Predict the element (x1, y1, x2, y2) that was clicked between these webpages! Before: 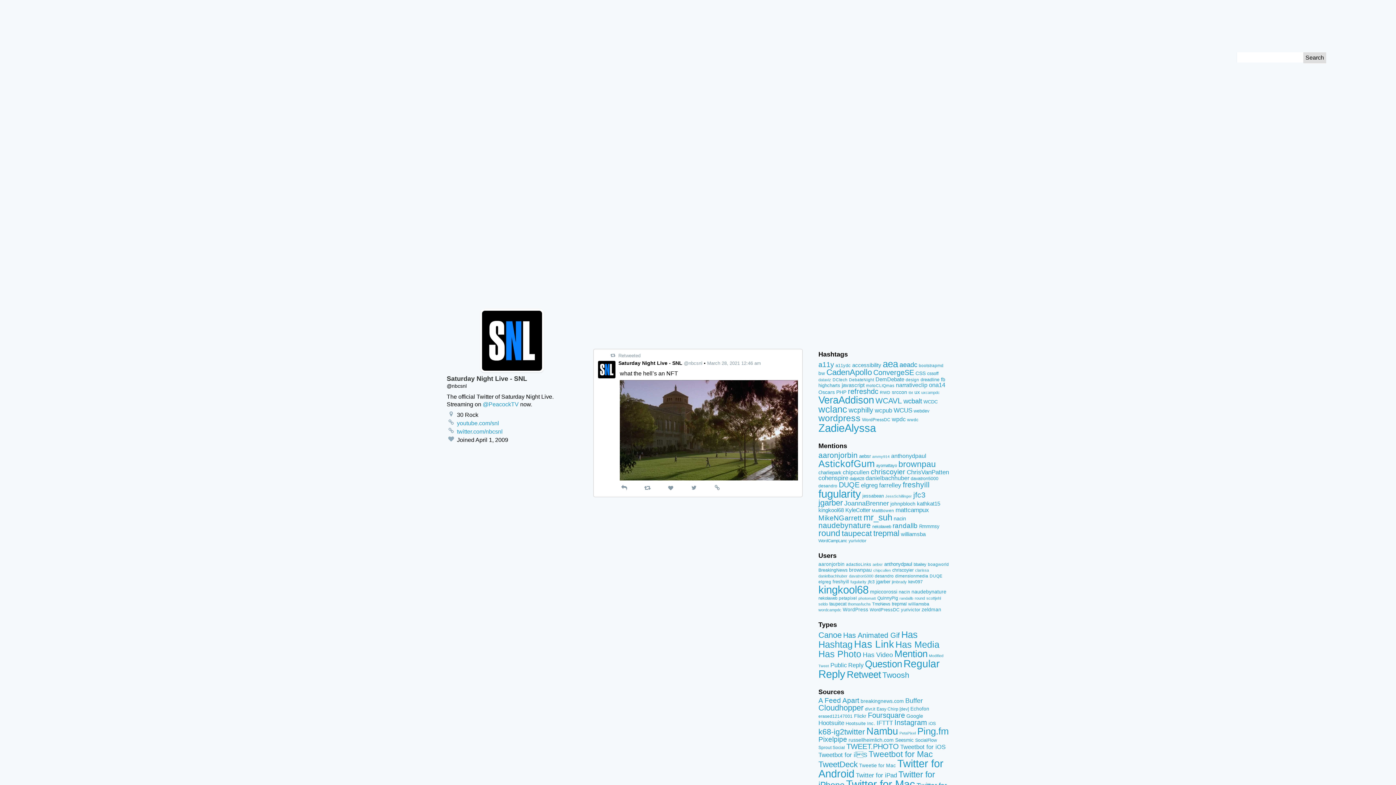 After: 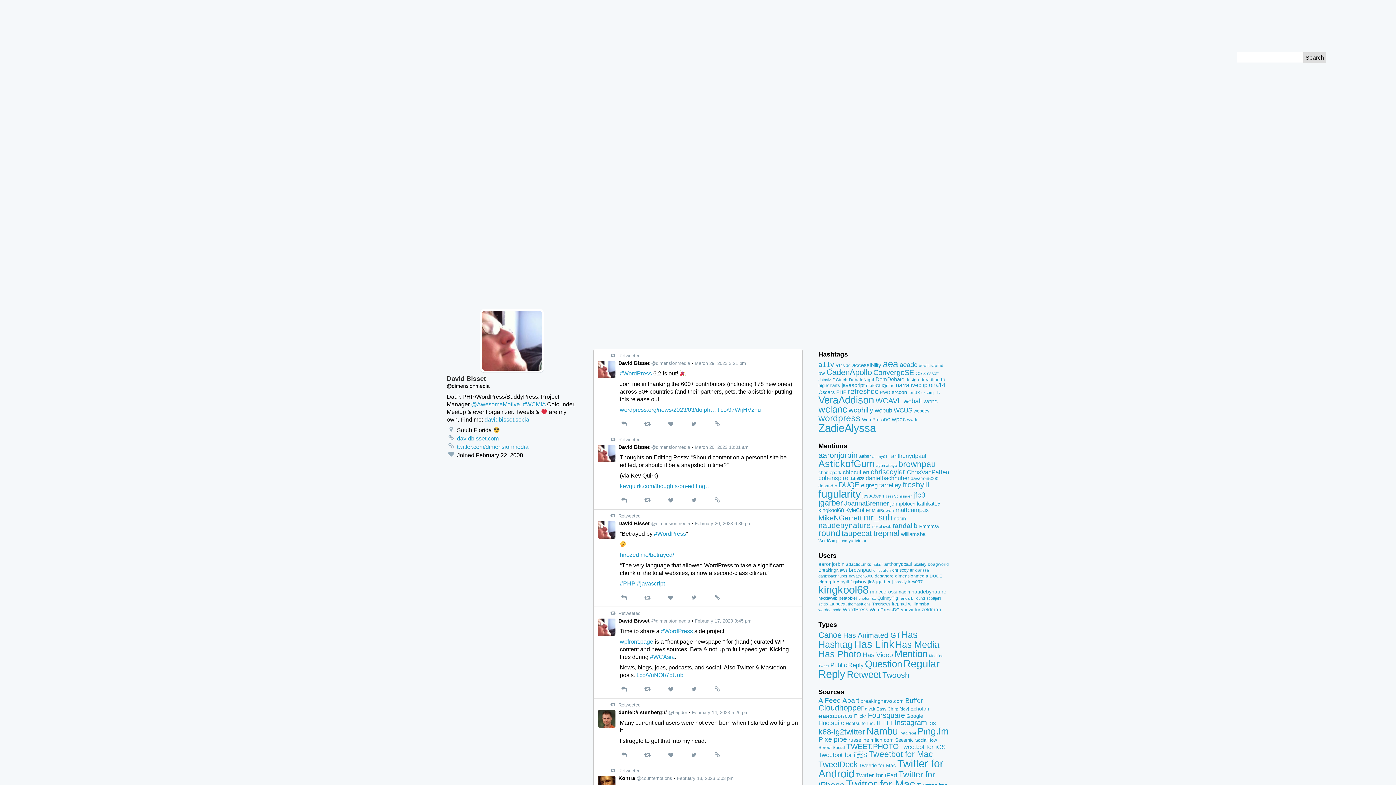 Action: bbox: (818, 760, 857, 769) label: TweetDeck (633 items)